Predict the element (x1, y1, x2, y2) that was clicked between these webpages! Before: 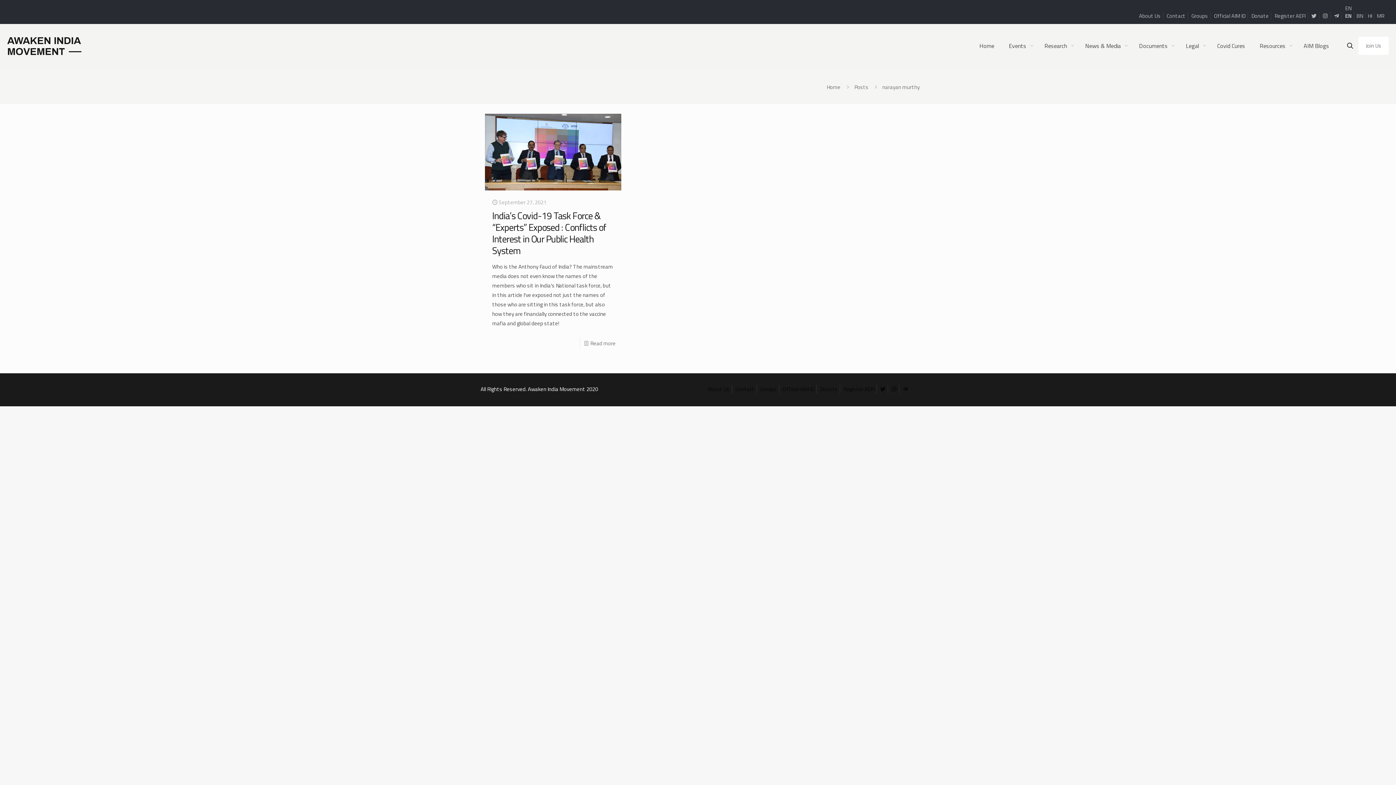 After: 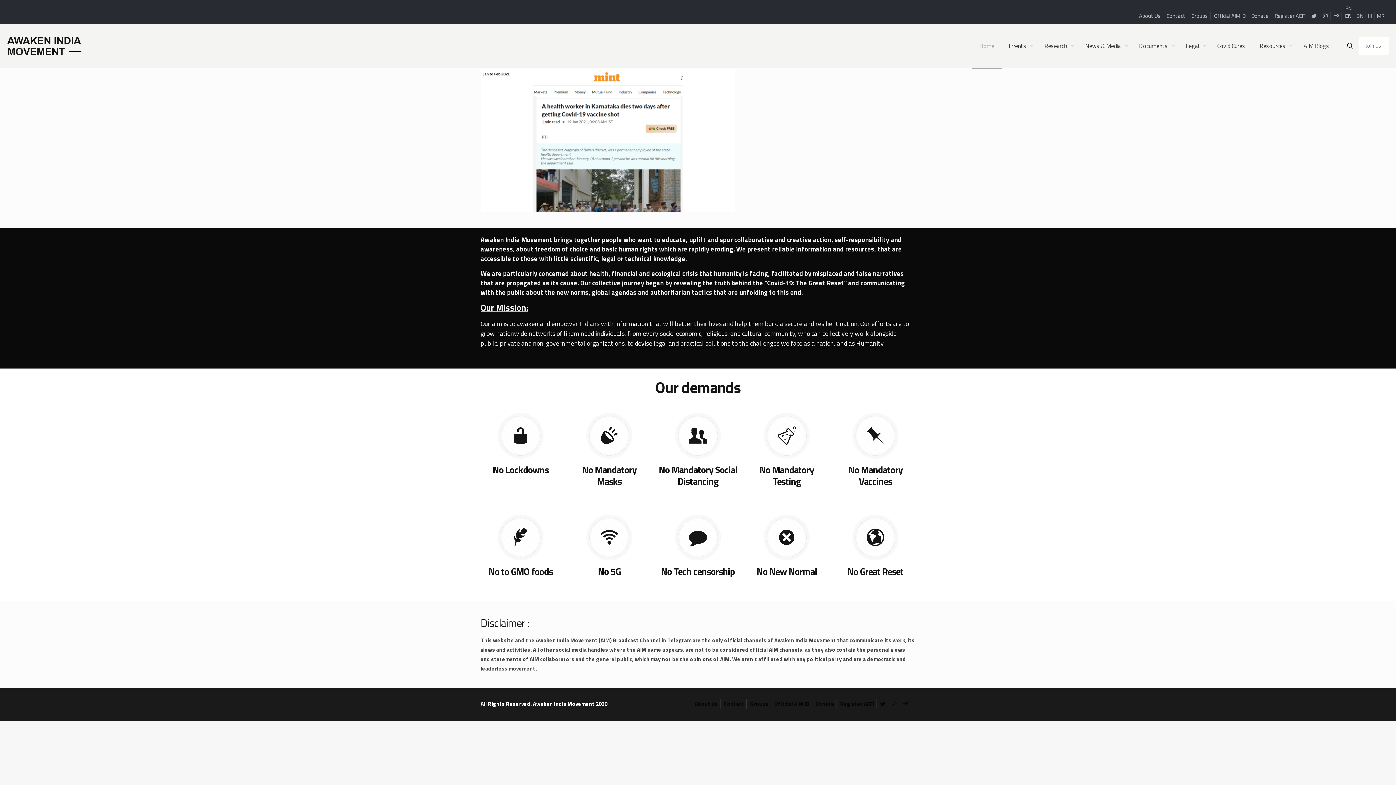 Action: bbox: (972, 24, 1001, 67) label: Home